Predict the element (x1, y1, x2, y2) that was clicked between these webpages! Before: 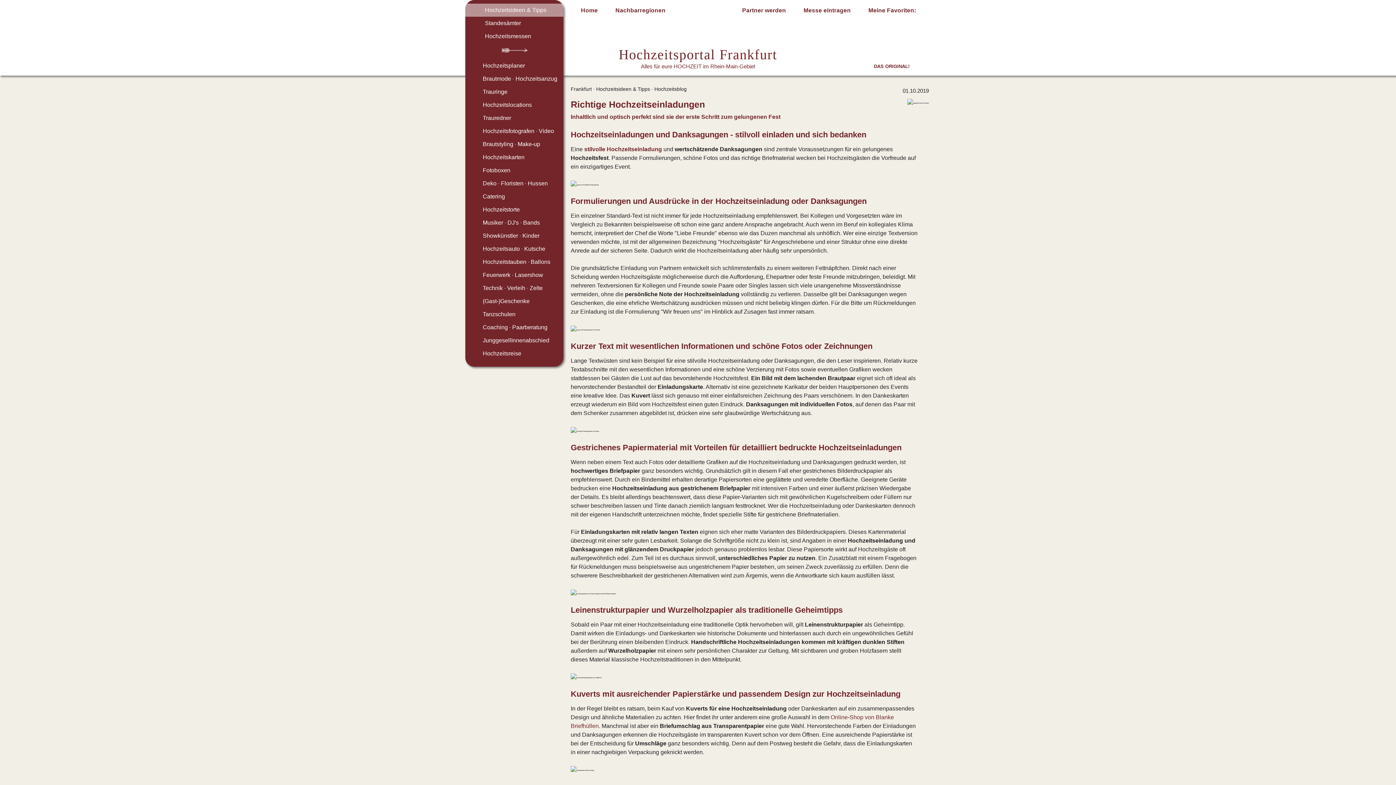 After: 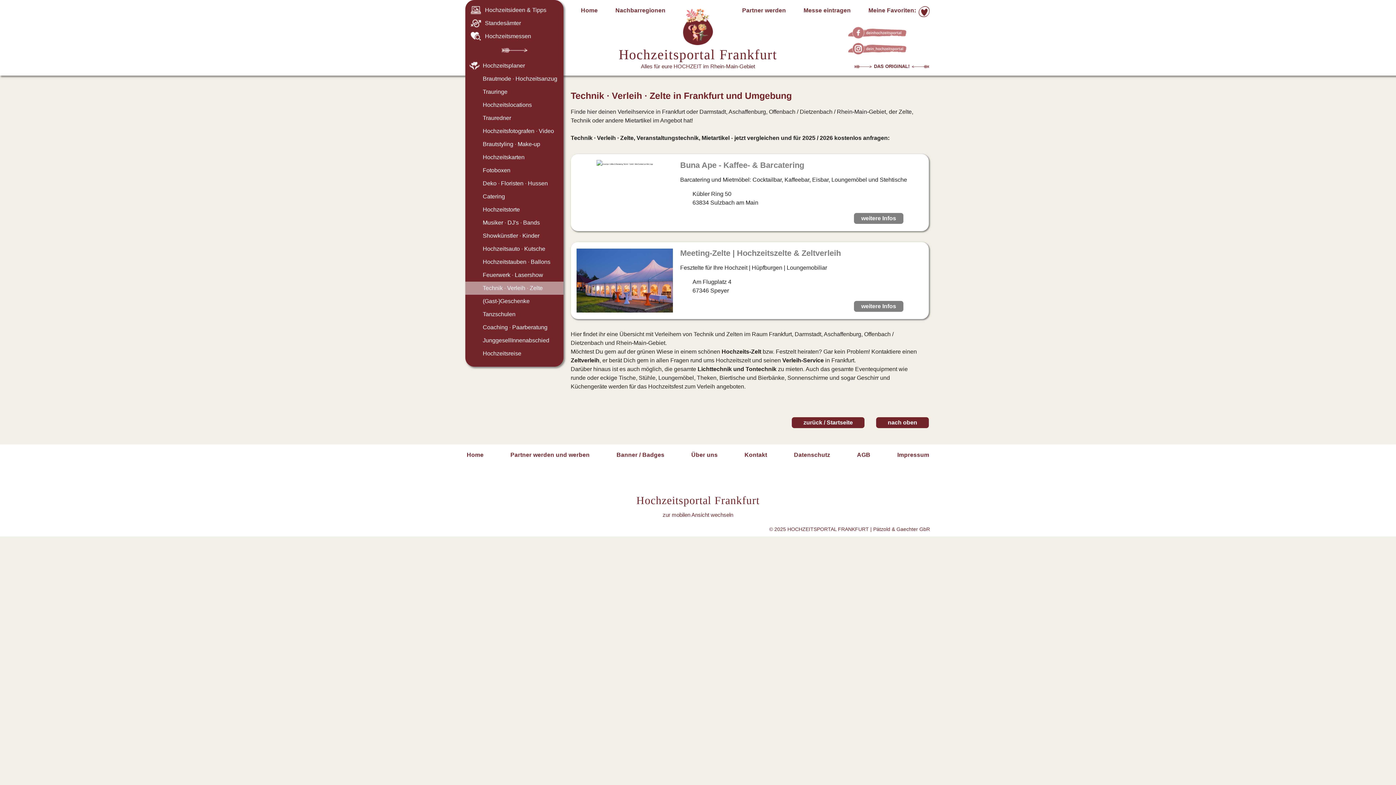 Action: bbox: (465, 281, 563, 294) label: Technik · Verleih · Zelte